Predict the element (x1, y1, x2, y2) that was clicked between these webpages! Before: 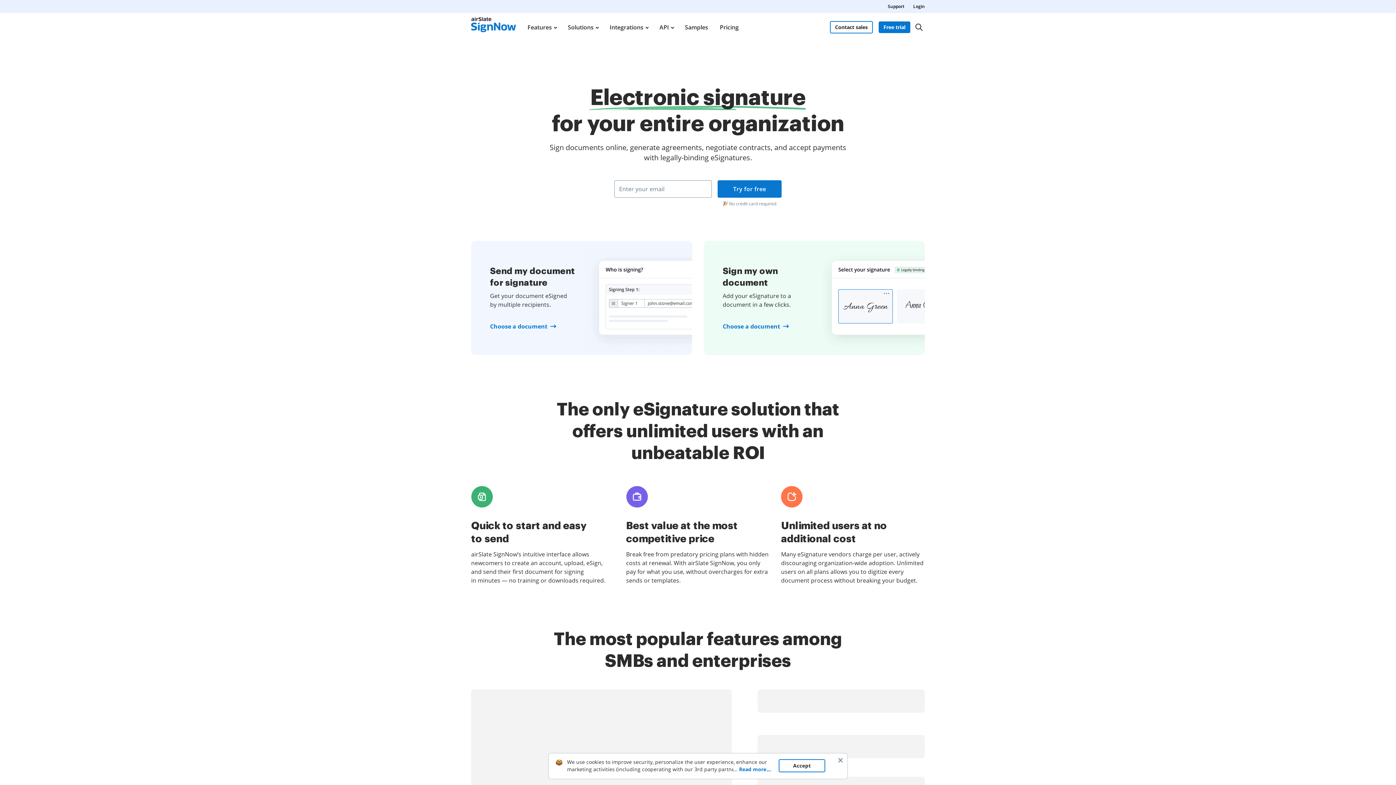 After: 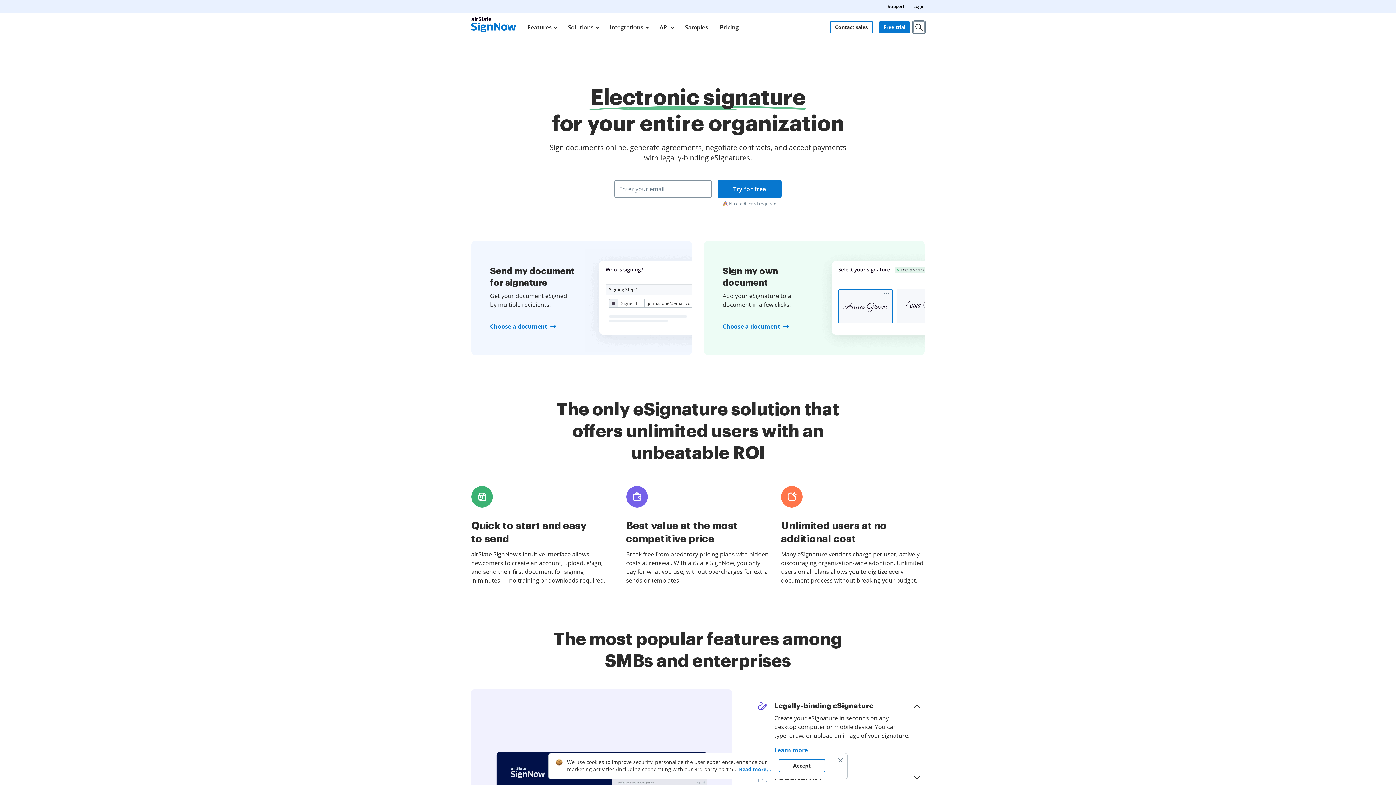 Action: bbox: (913, 21, 925, 33) label: Search